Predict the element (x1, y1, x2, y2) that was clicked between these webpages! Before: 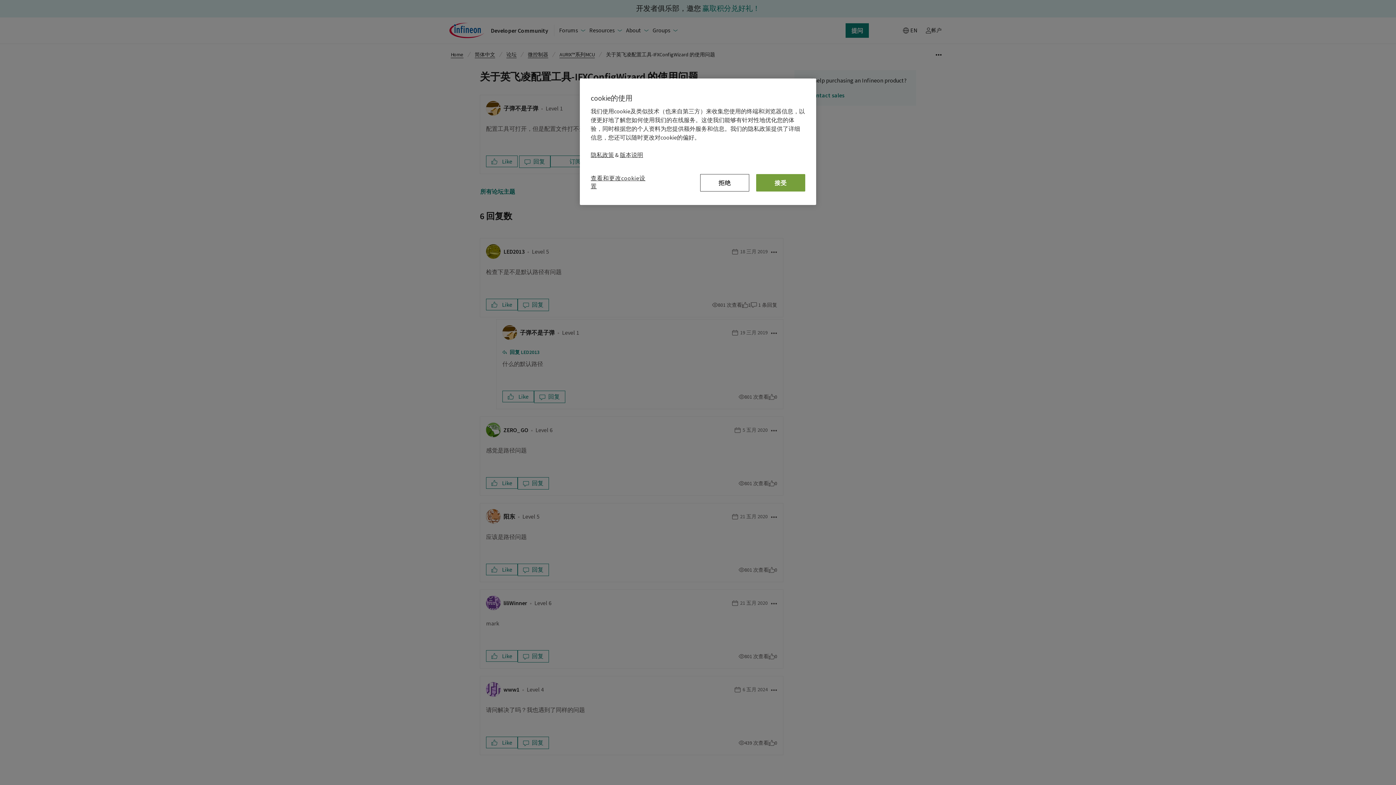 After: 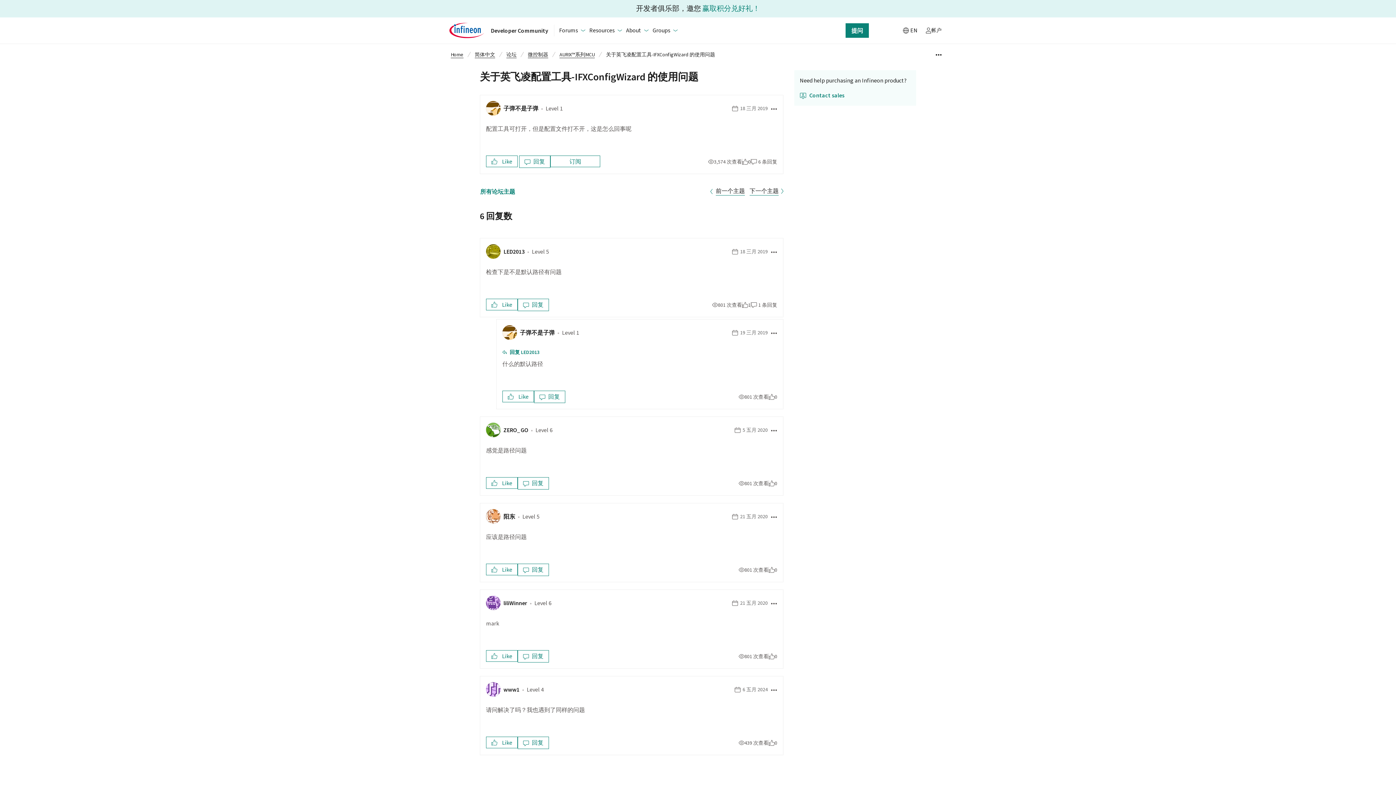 Action: label: 拒绝 bbox: (700, 174, 749, 191)